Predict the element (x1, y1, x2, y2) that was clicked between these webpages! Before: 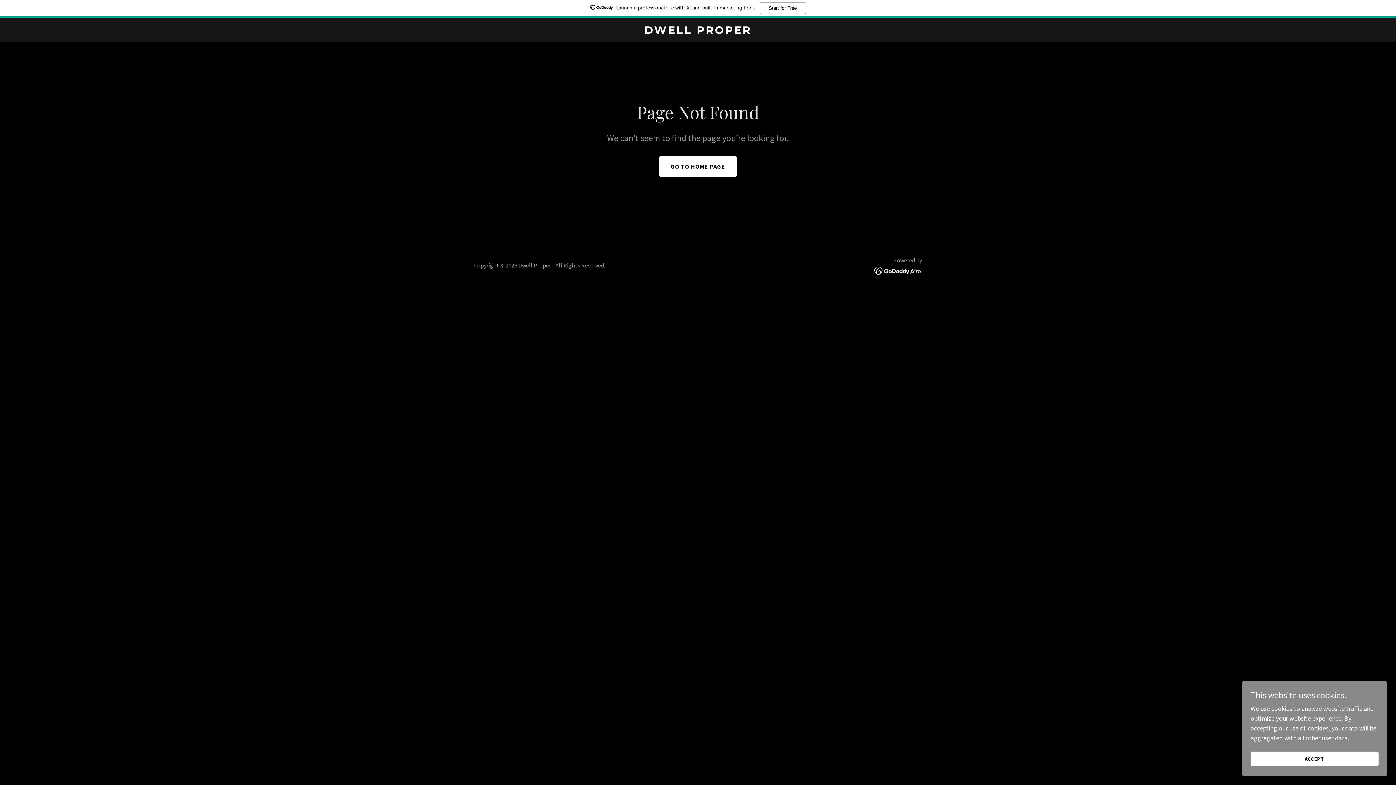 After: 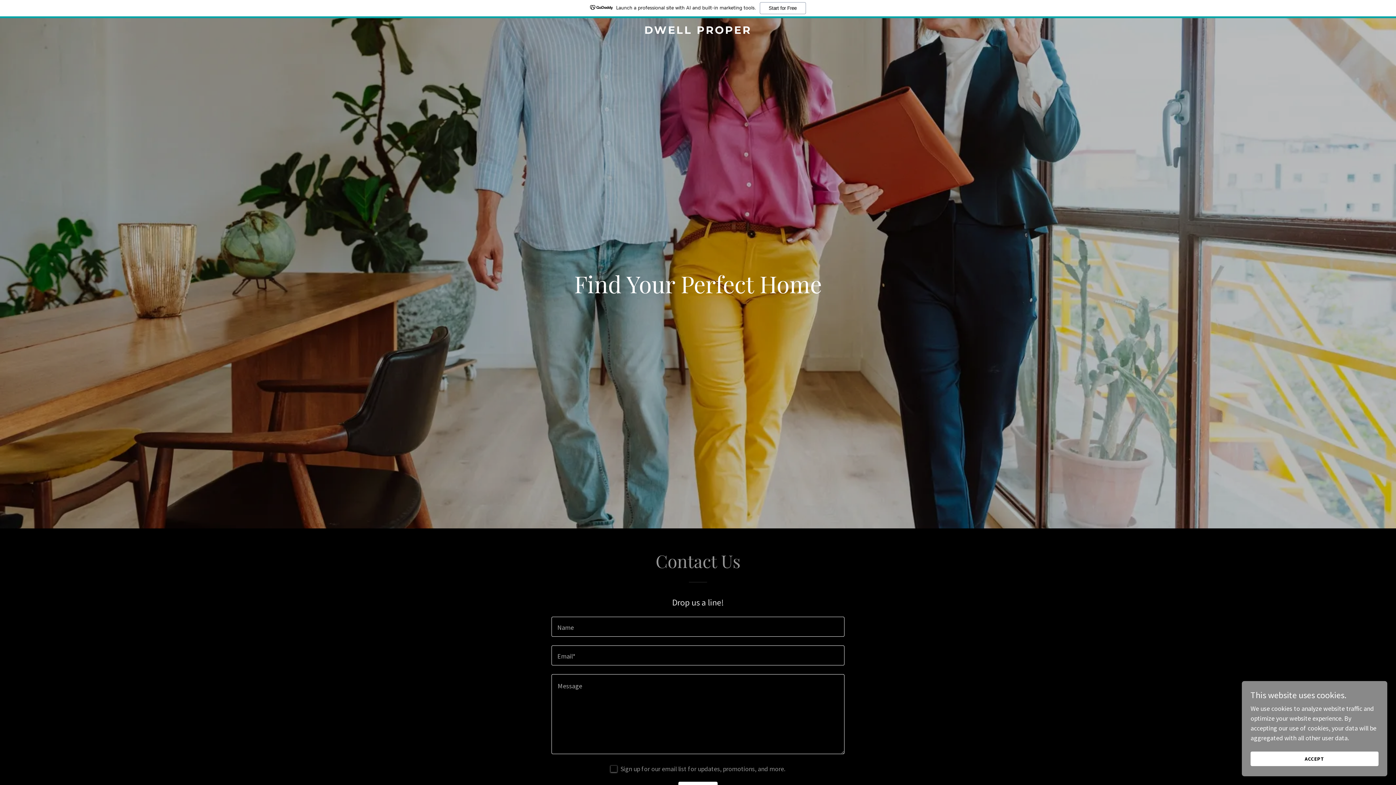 Action: label: GO TO HOME PAGE bbox: (659, 156, 737, 176)